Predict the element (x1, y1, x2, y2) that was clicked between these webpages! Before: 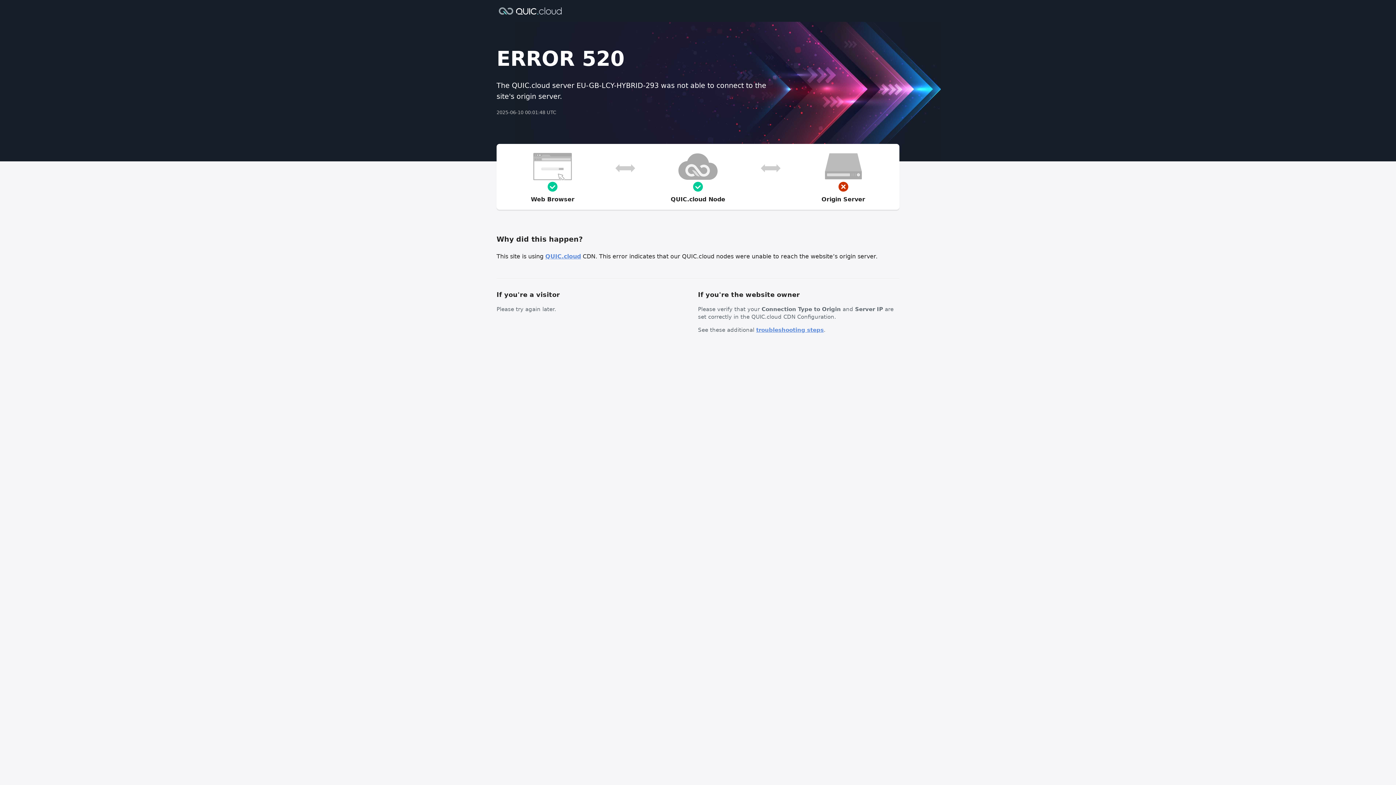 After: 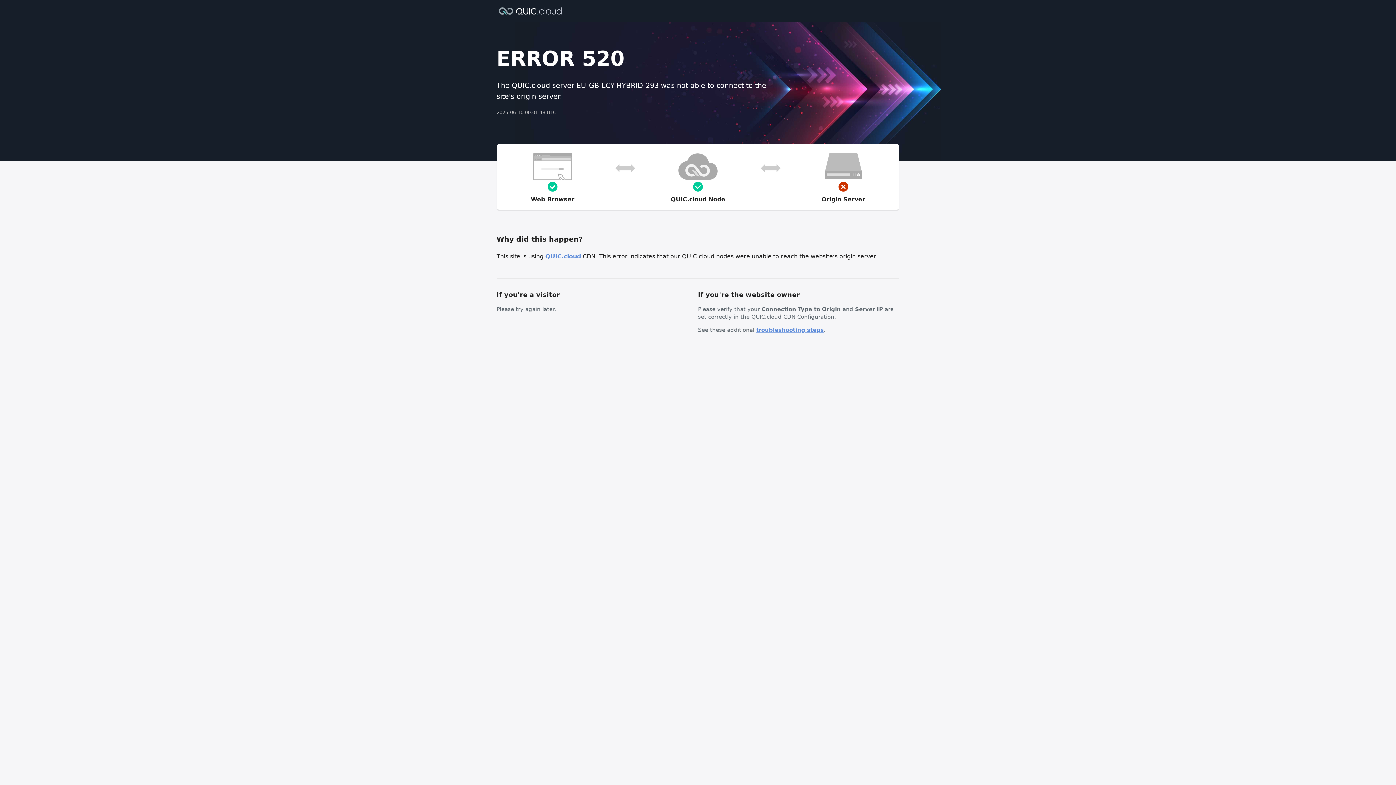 Action: bbox: (756, 326, 824, 333) label: troubleshooting steps